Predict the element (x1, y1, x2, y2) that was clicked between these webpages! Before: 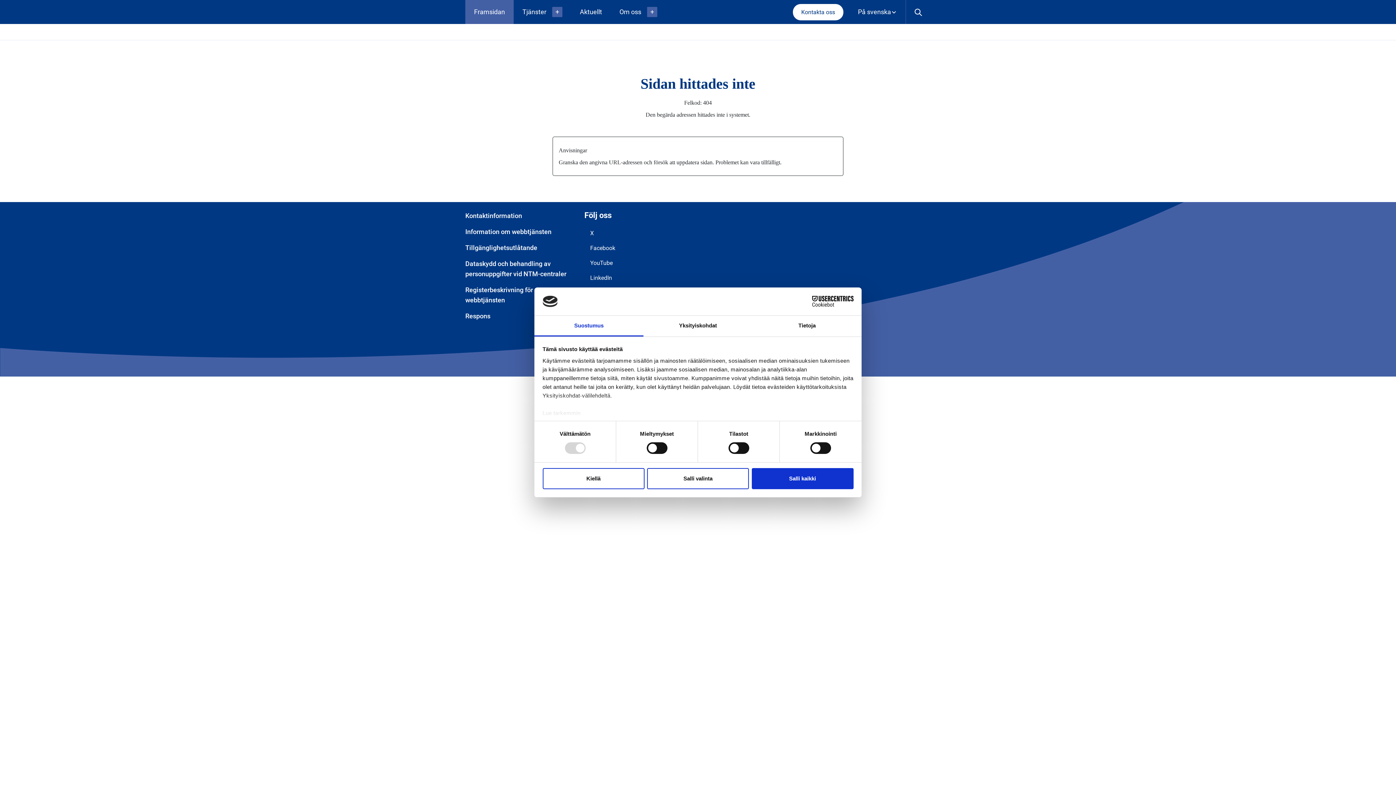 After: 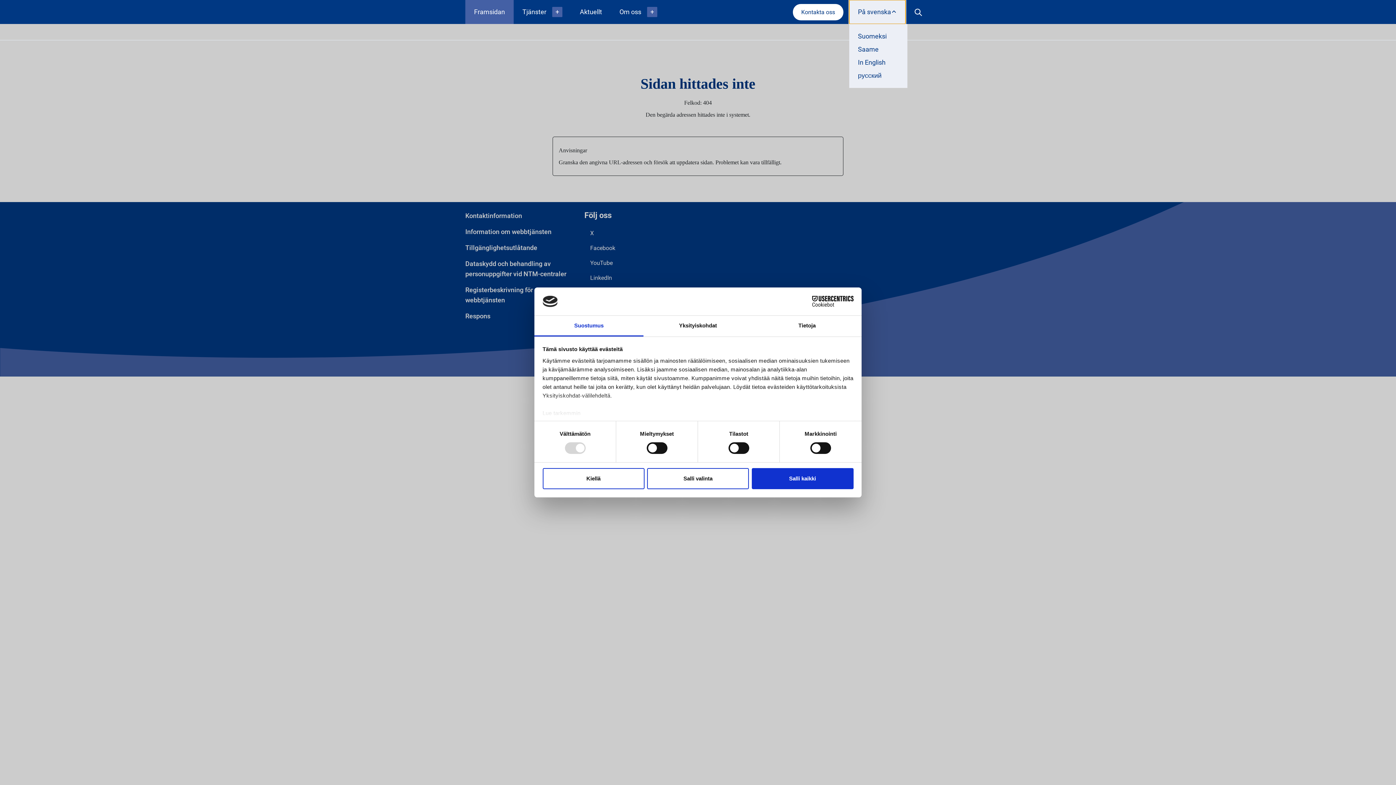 Action: label: Ändra språk"
På svenska bbox: (849, 0, 905, 24)